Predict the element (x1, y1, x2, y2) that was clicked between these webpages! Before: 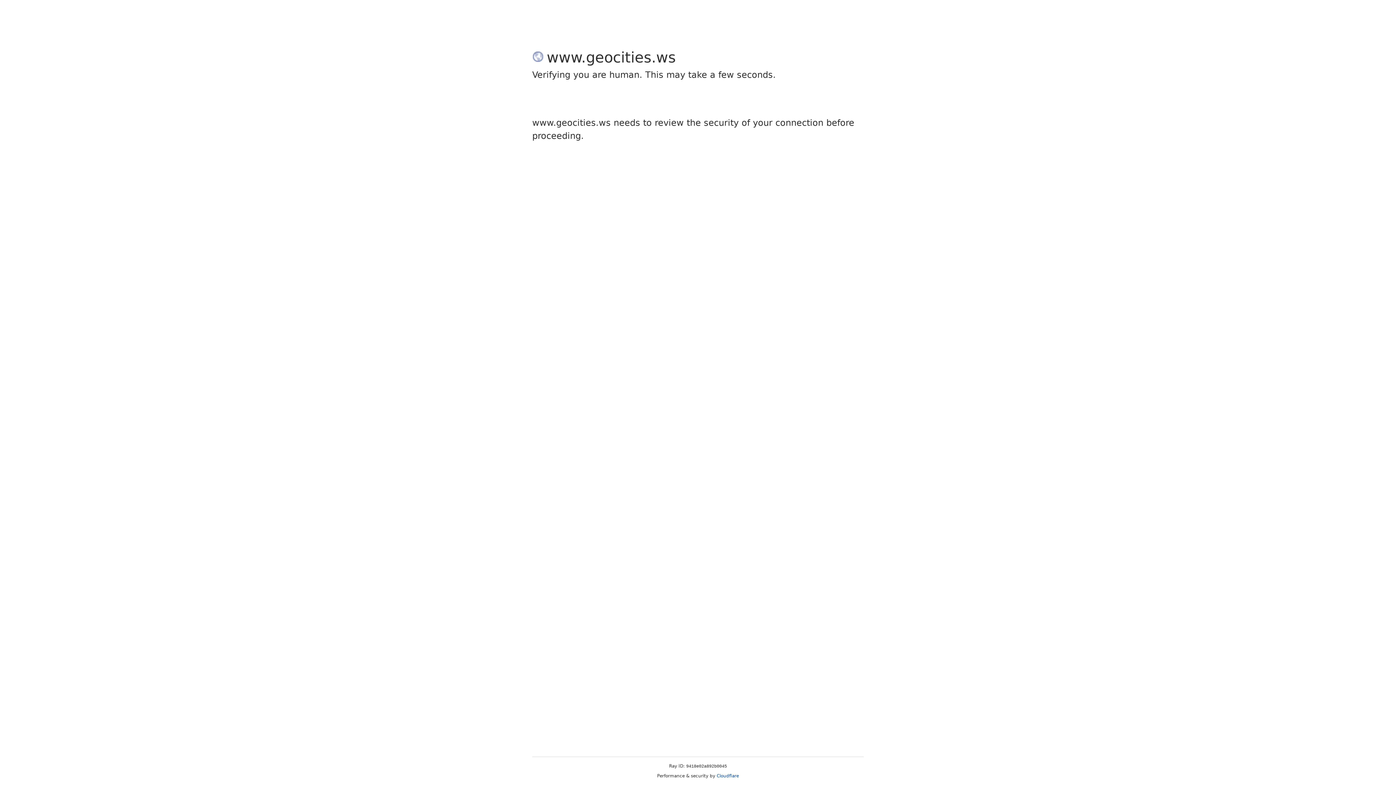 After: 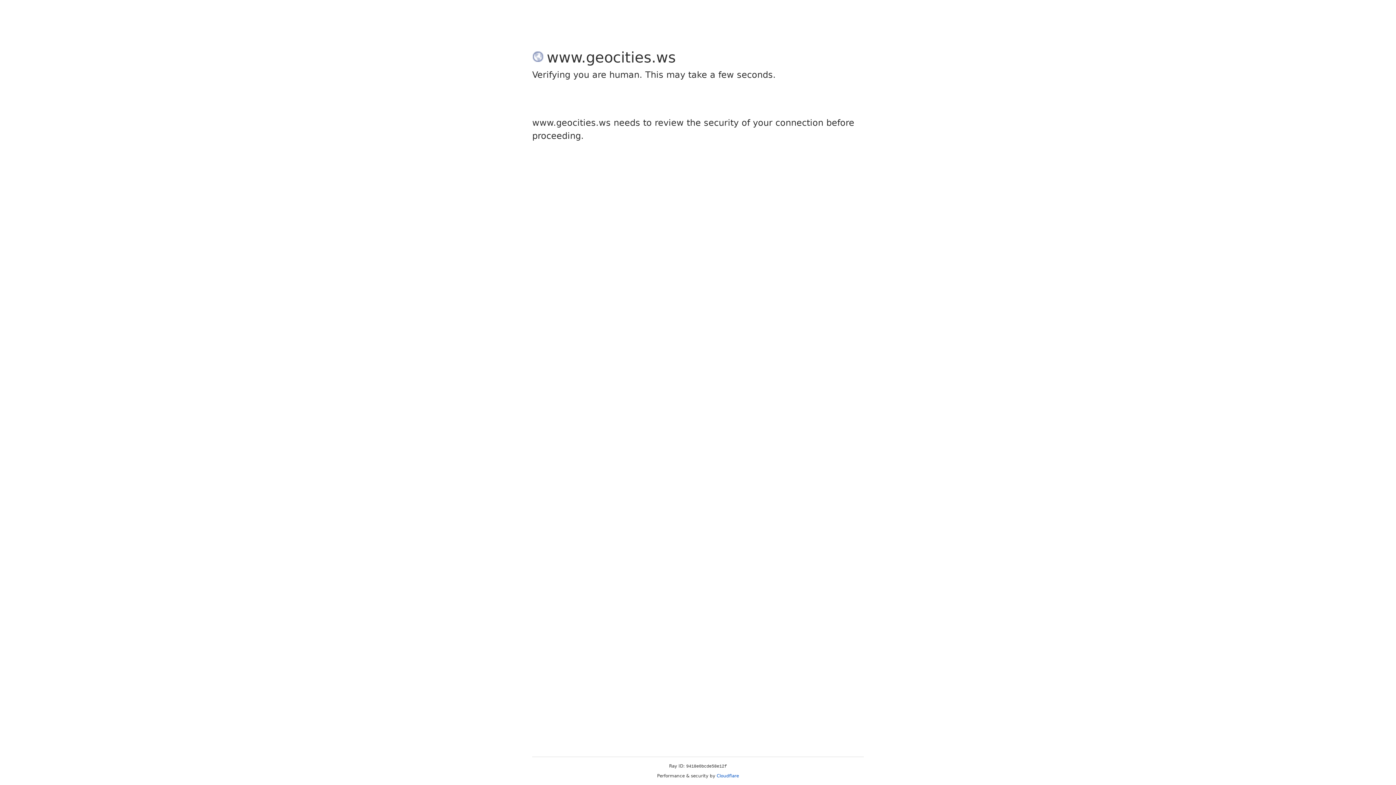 Action: bbox: (716, 773, 739, 778) label: Cloudflare